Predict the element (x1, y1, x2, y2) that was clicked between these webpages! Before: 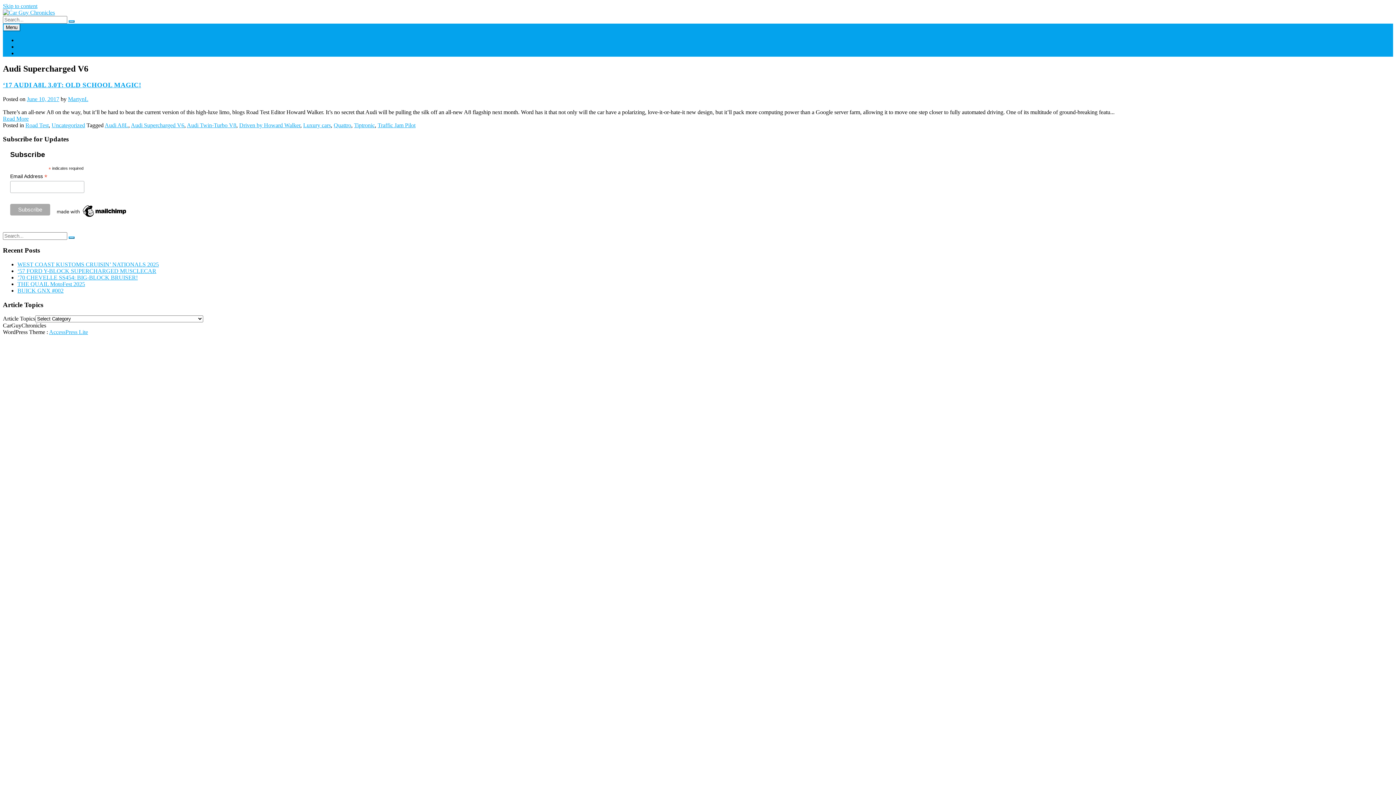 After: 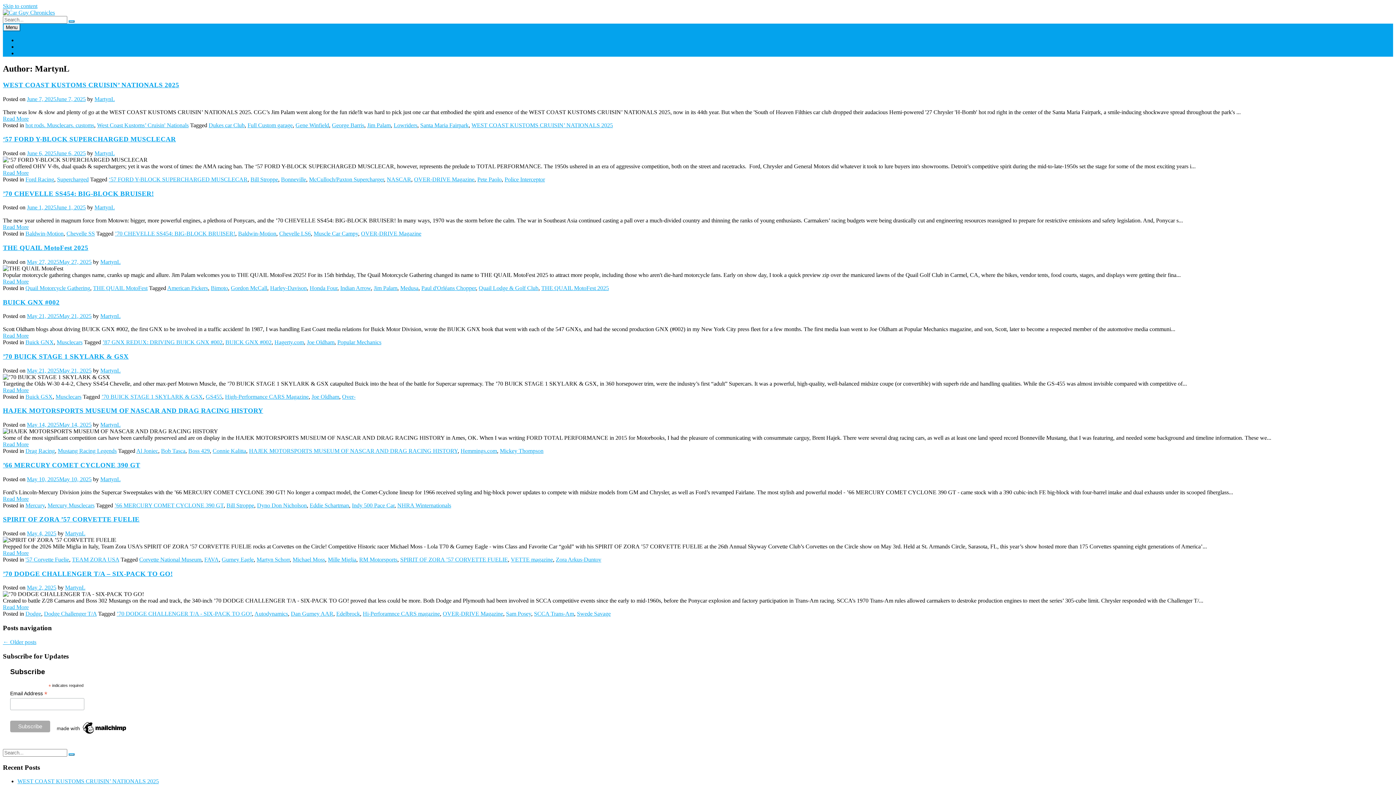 Action: bbox: (68, 95, 88, 102) label: MartynL